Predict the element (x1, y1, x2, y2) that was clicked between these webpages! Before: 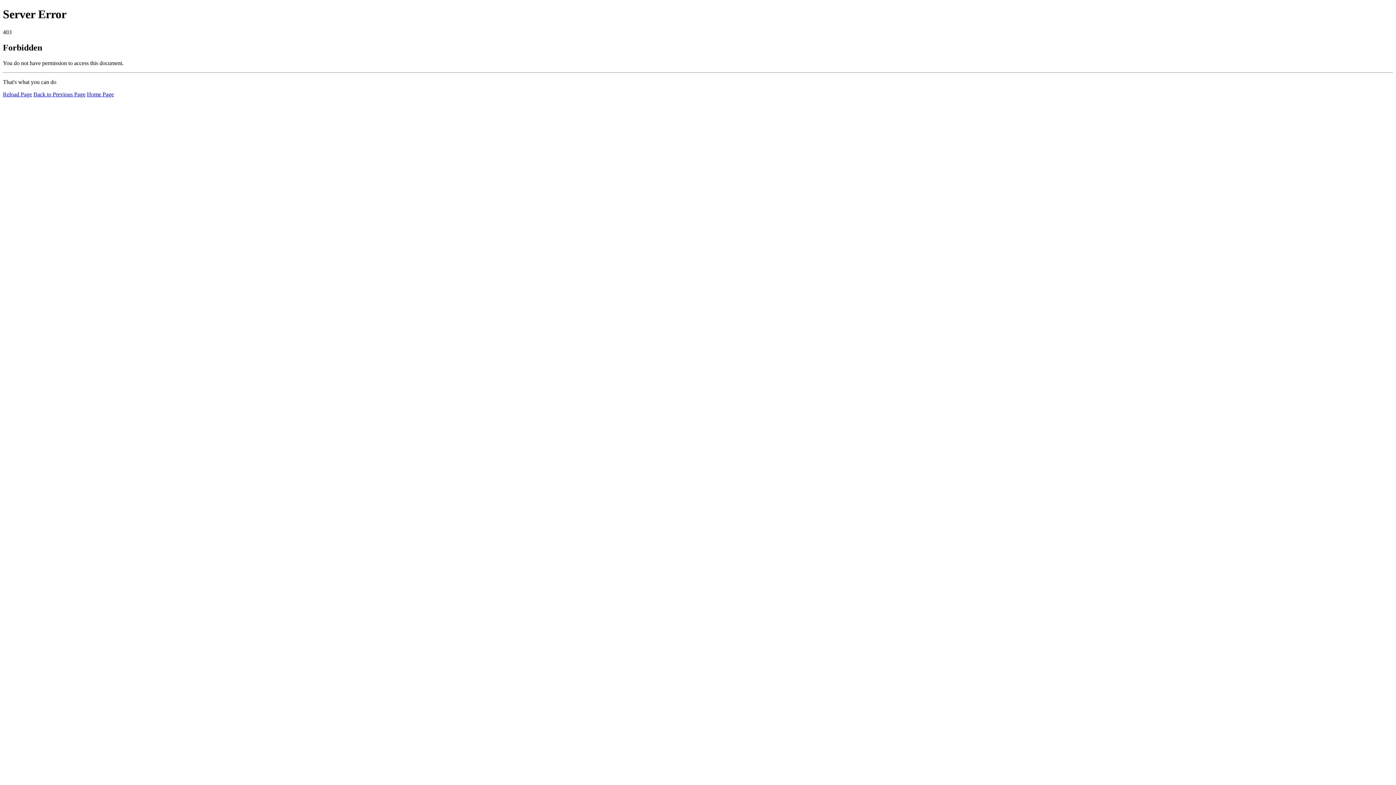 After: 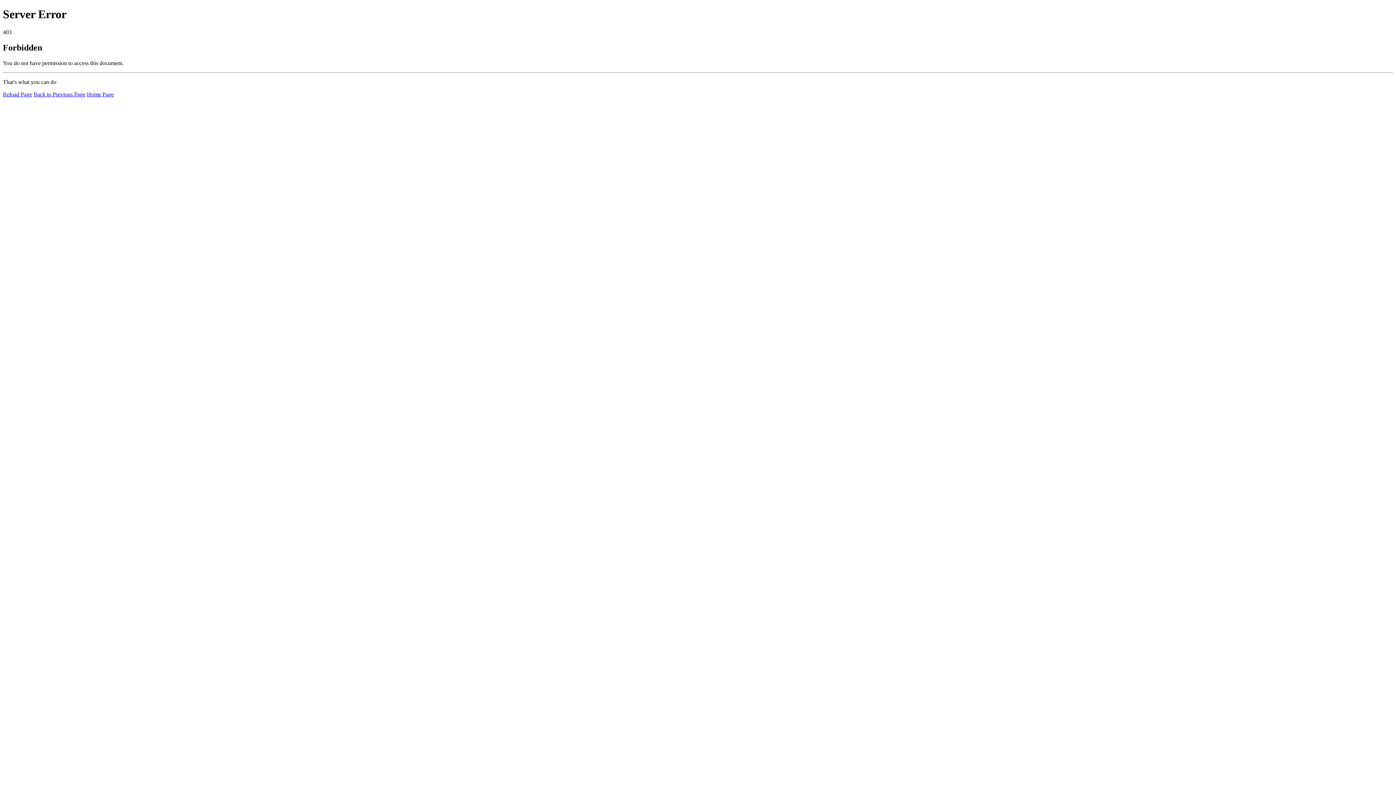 Action: bbox: (2, 91, 32, 97) label: Reload Page